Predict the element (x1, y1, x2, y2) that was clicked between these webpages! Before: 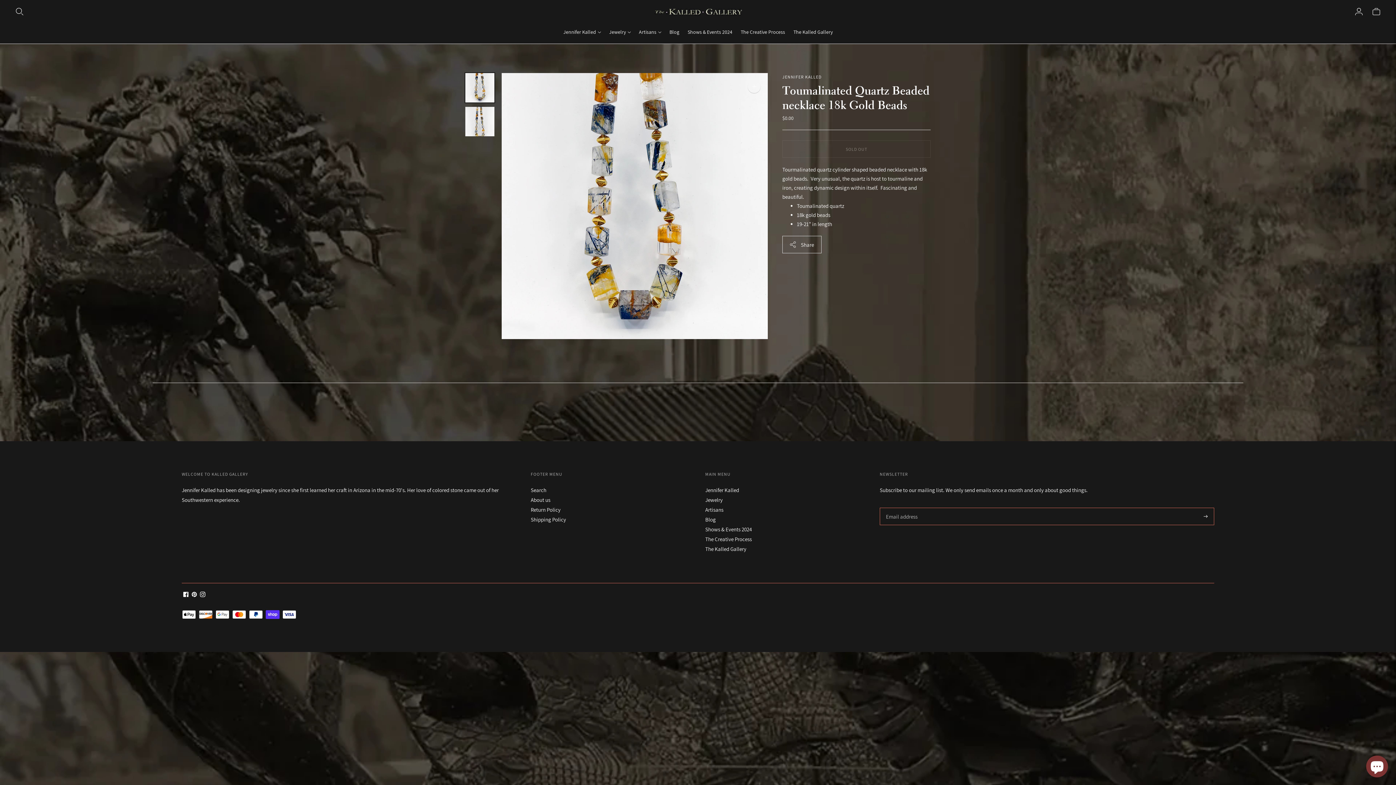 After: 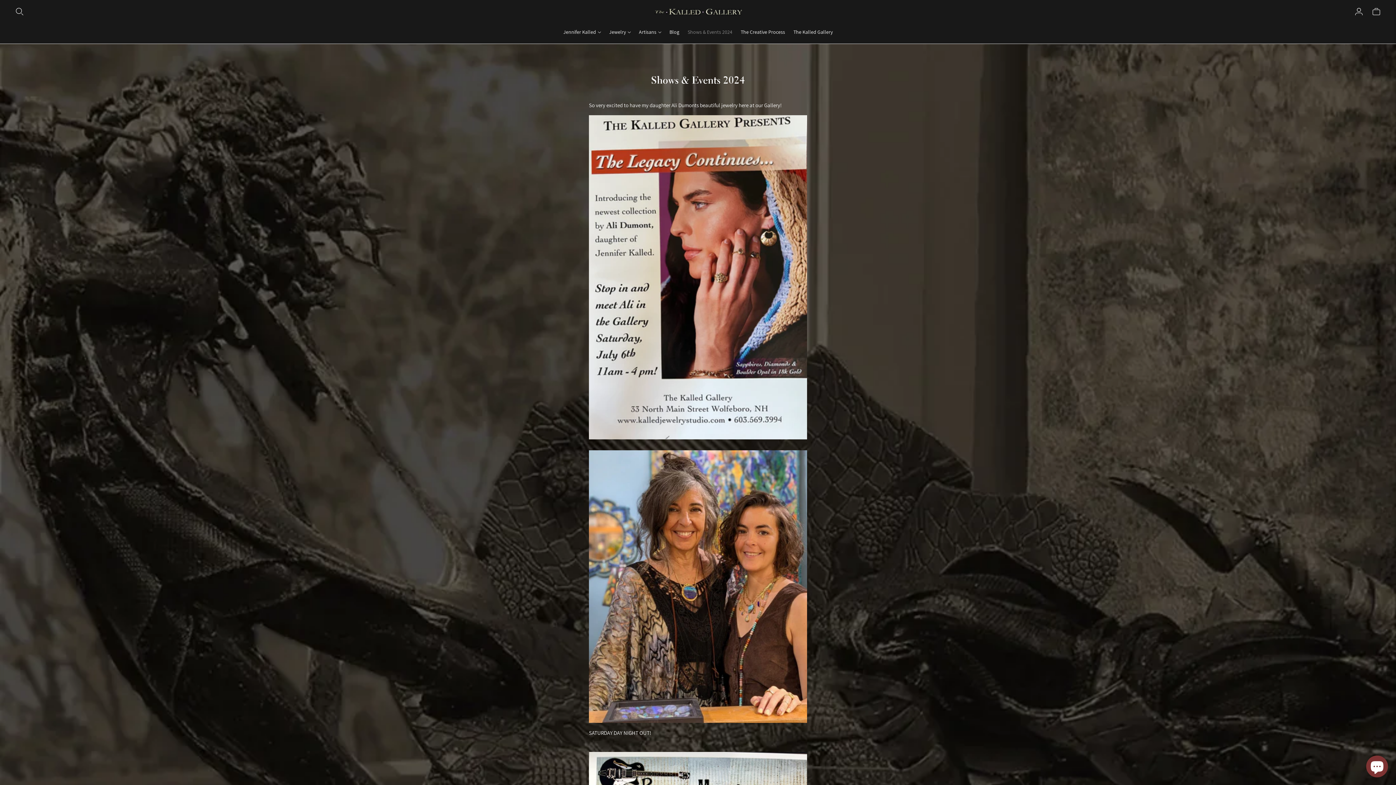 Action: bbox: (705, 526, 752, 533) label: Shows & Events 2024